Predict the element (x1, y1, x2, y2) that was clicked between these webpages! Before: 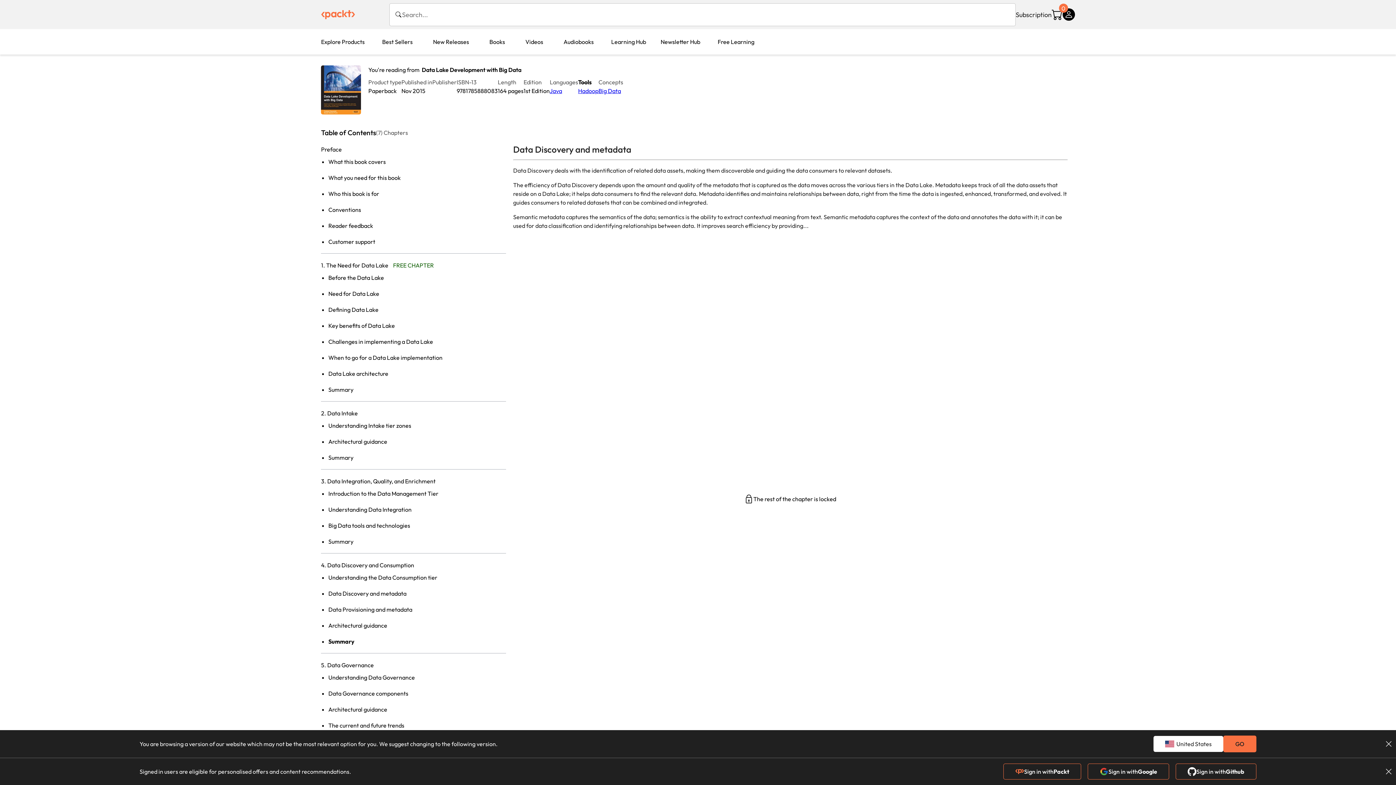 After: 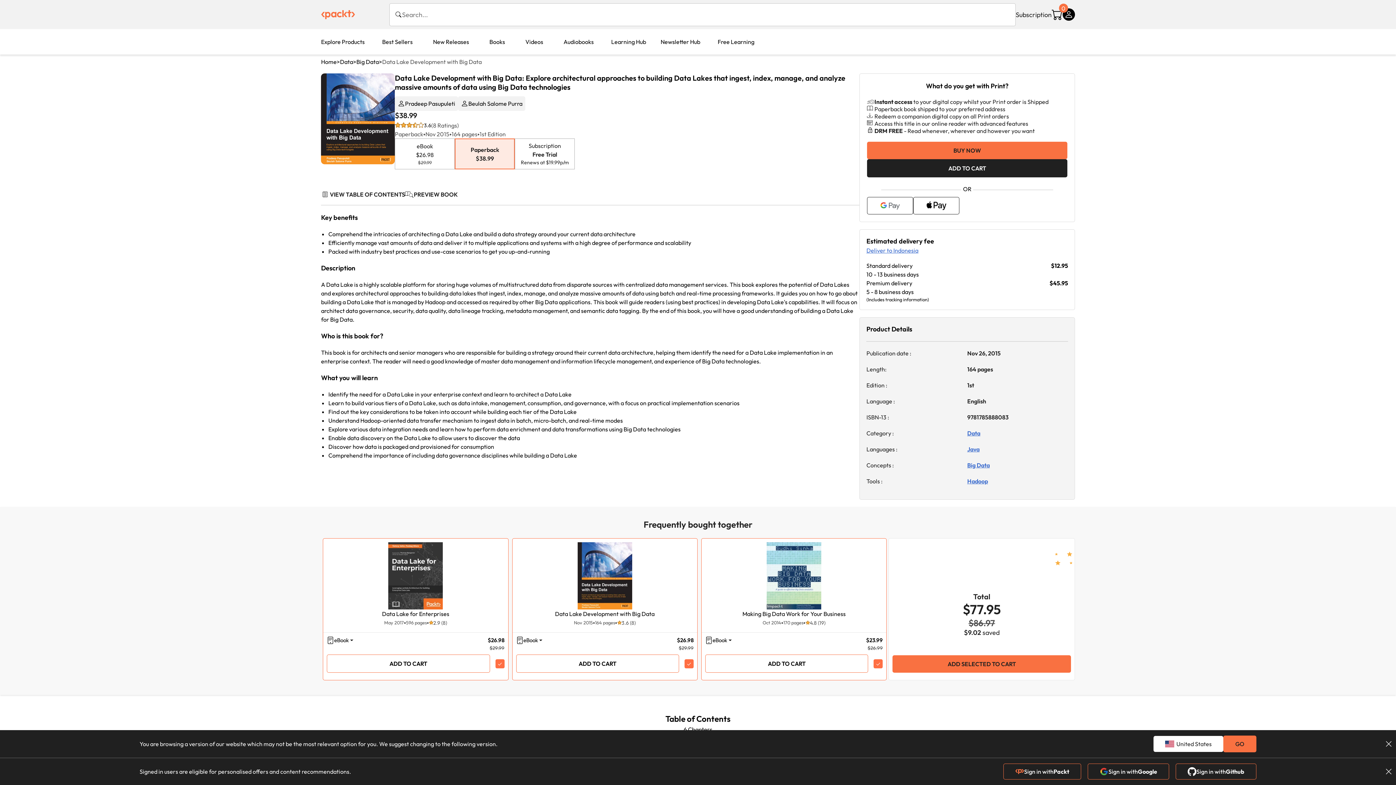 Action: bbox: (321, 65, 361, 116)